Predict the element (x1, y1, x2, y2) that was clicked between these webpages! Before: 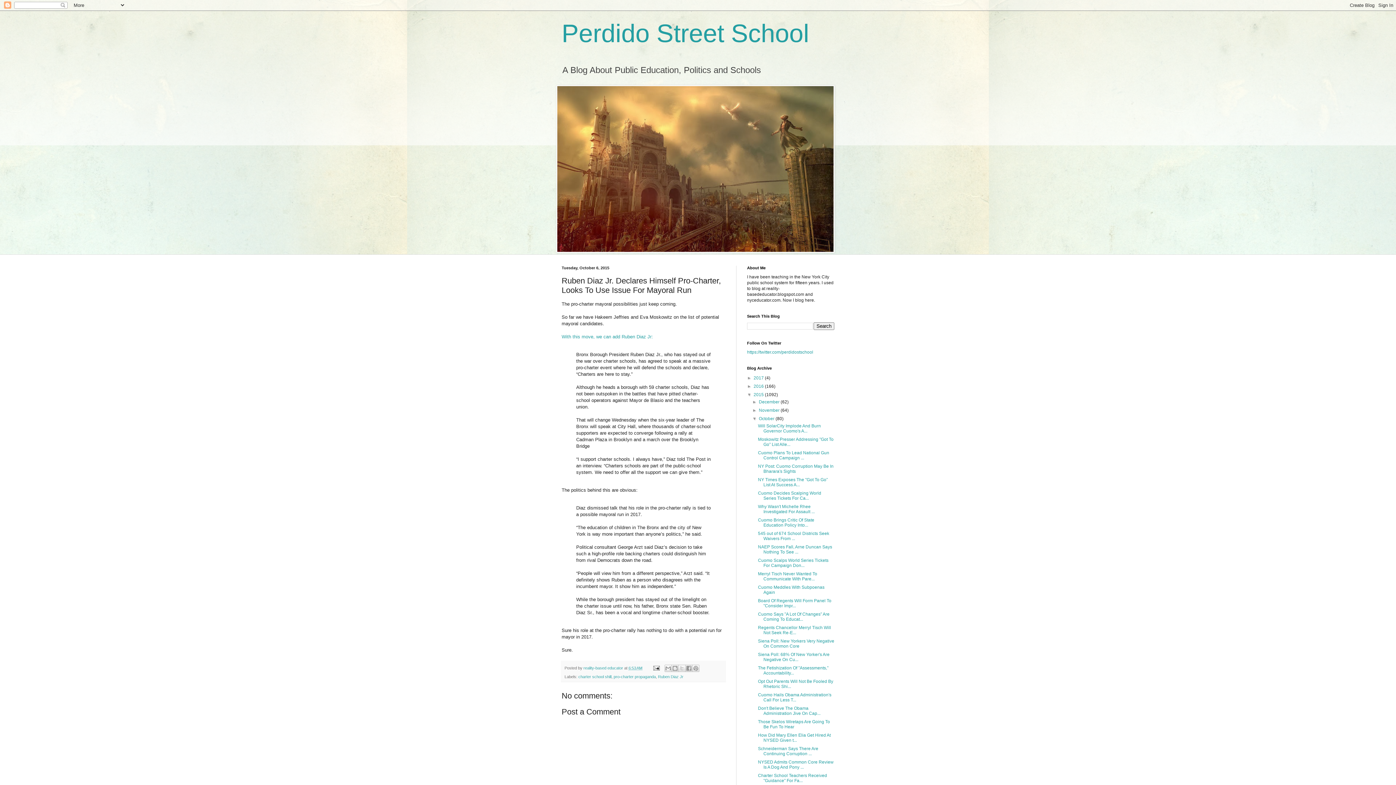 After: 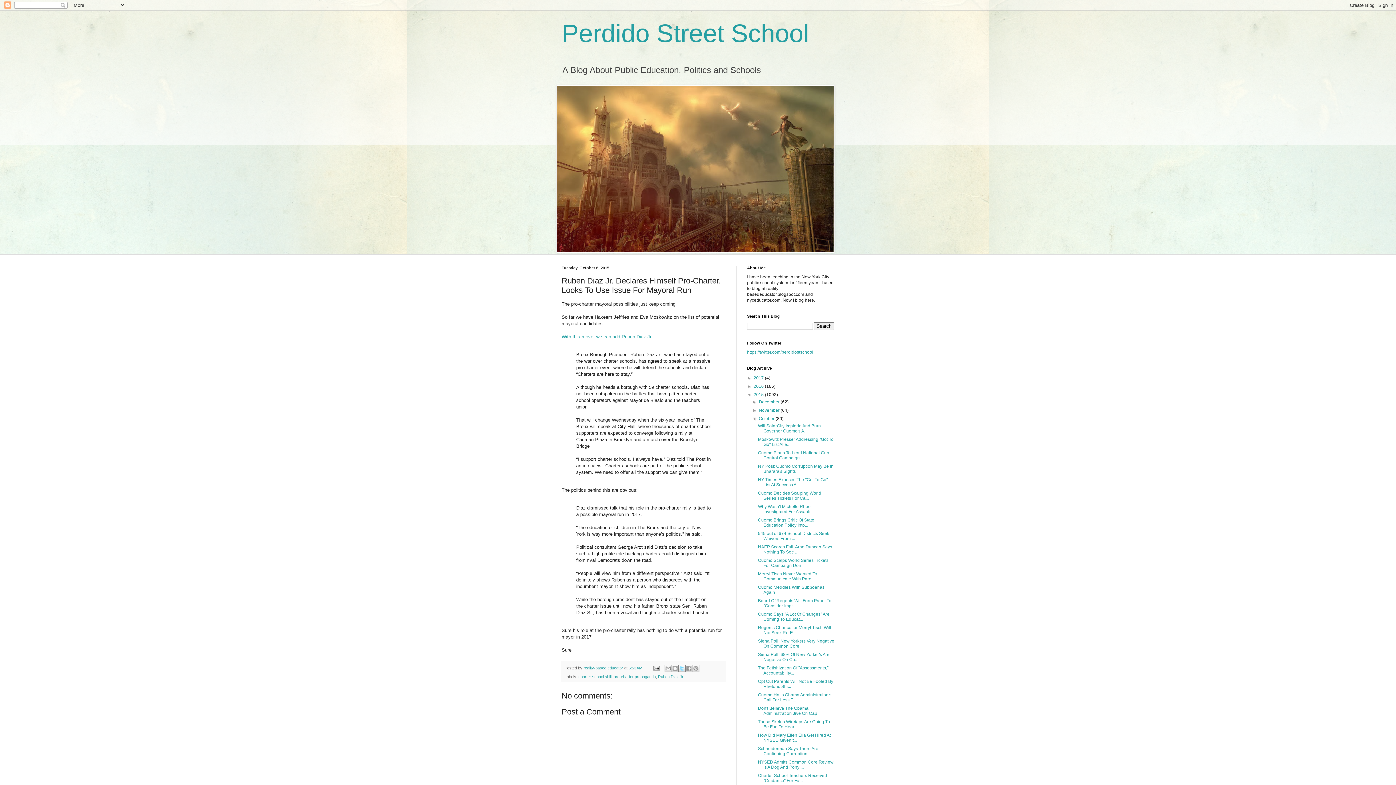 Action: bbox: (678, 665, 685, 672) label: Share to X